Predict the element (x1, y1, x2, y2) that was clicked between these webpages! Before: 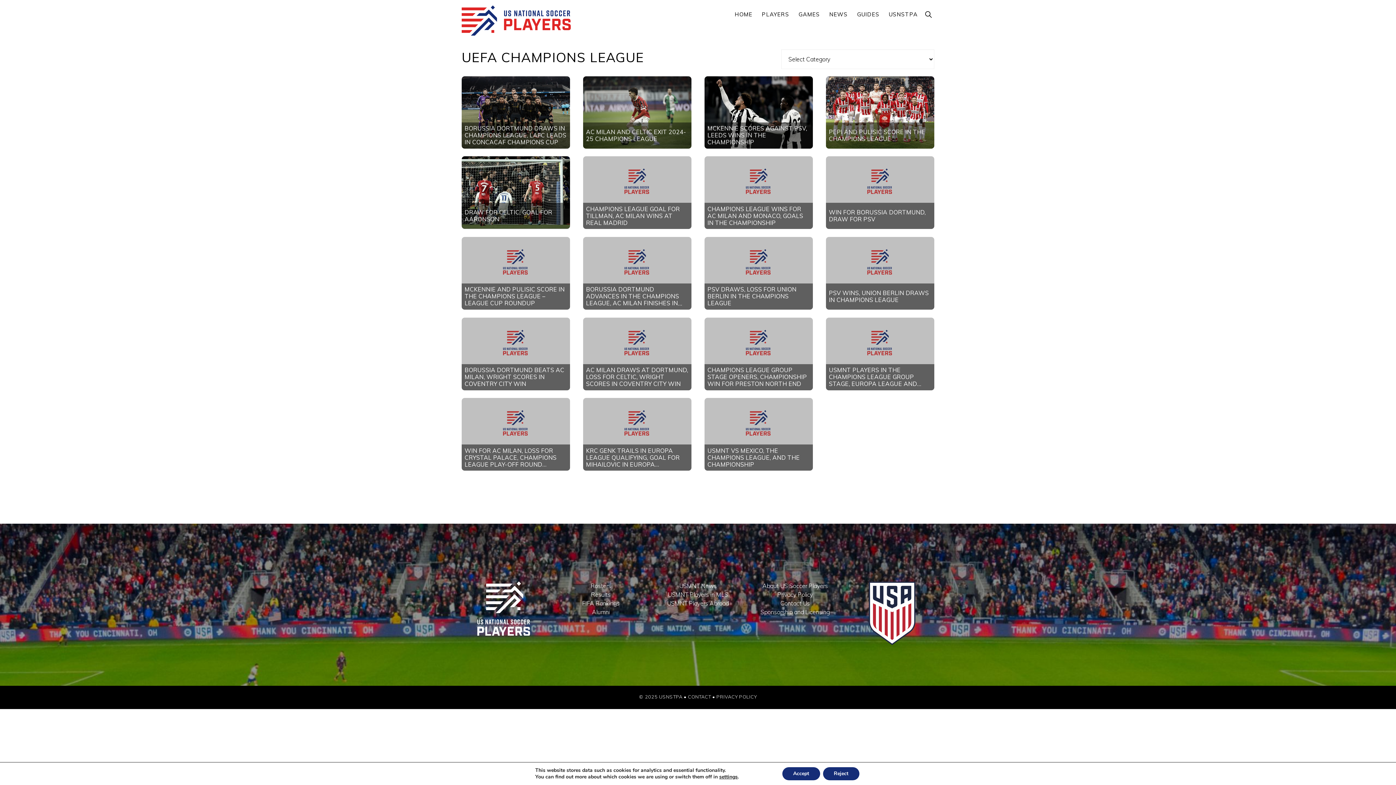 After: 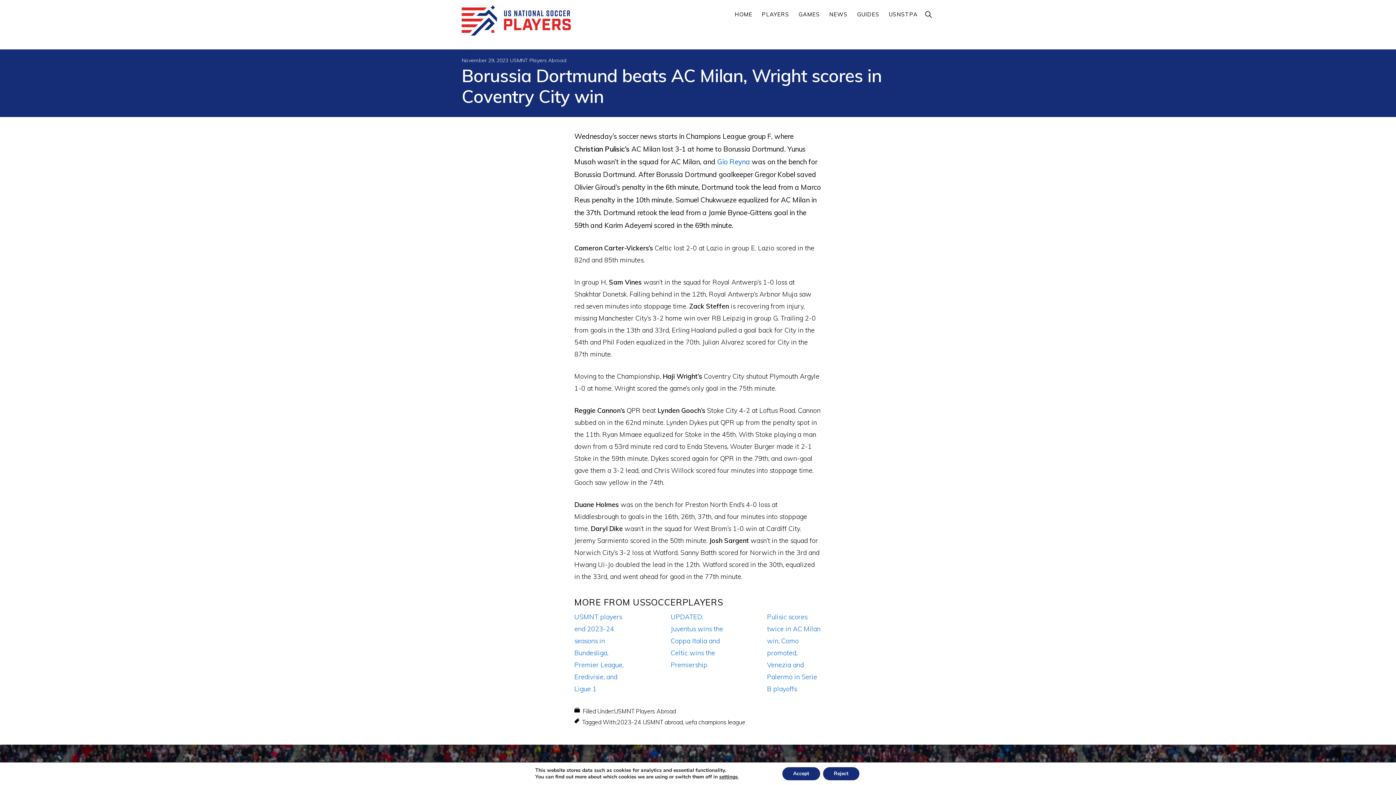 Action: label: BORUSSIA DORTMUND BEATS AC MILAN, WRIGHT SCORES IN COVENTRY CITY WIN bbox: (464, 366, 564, 387)